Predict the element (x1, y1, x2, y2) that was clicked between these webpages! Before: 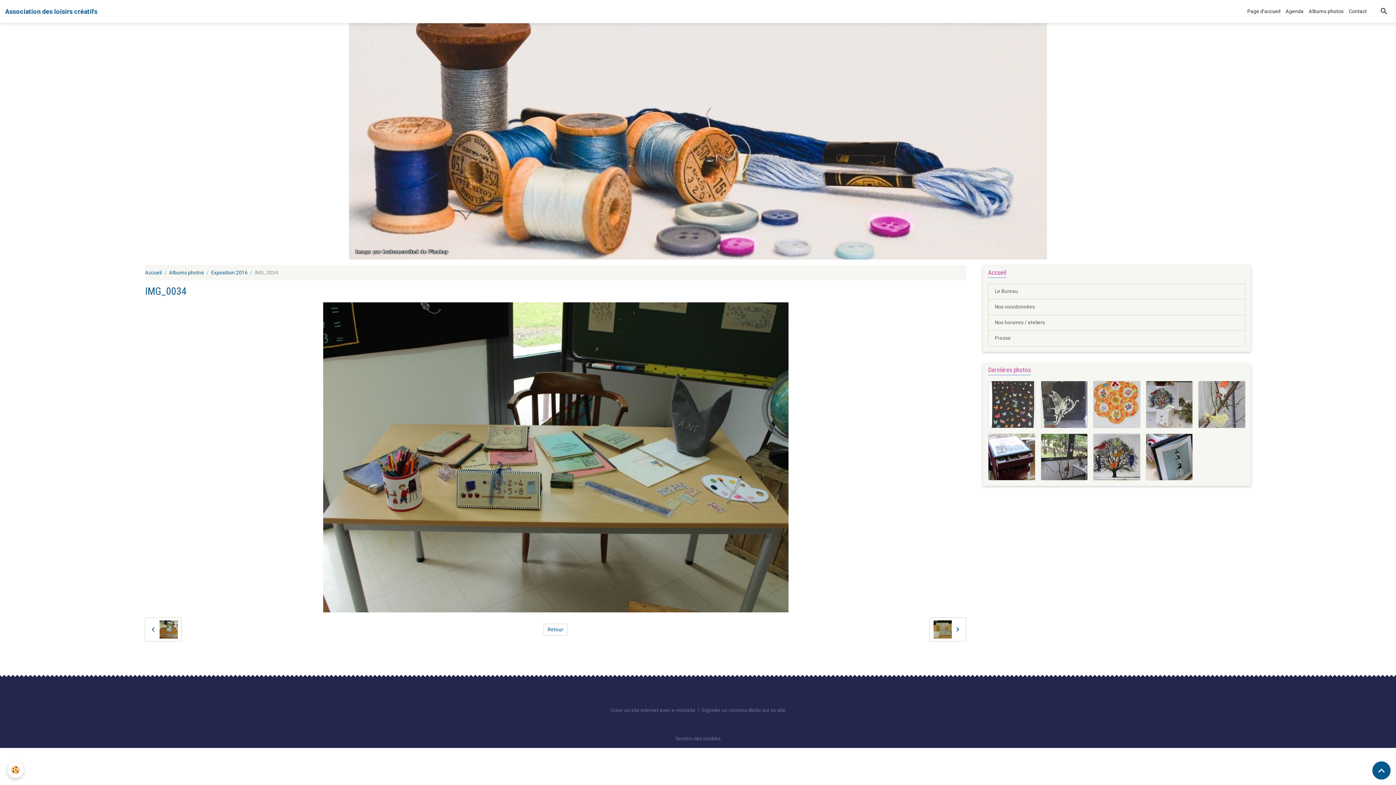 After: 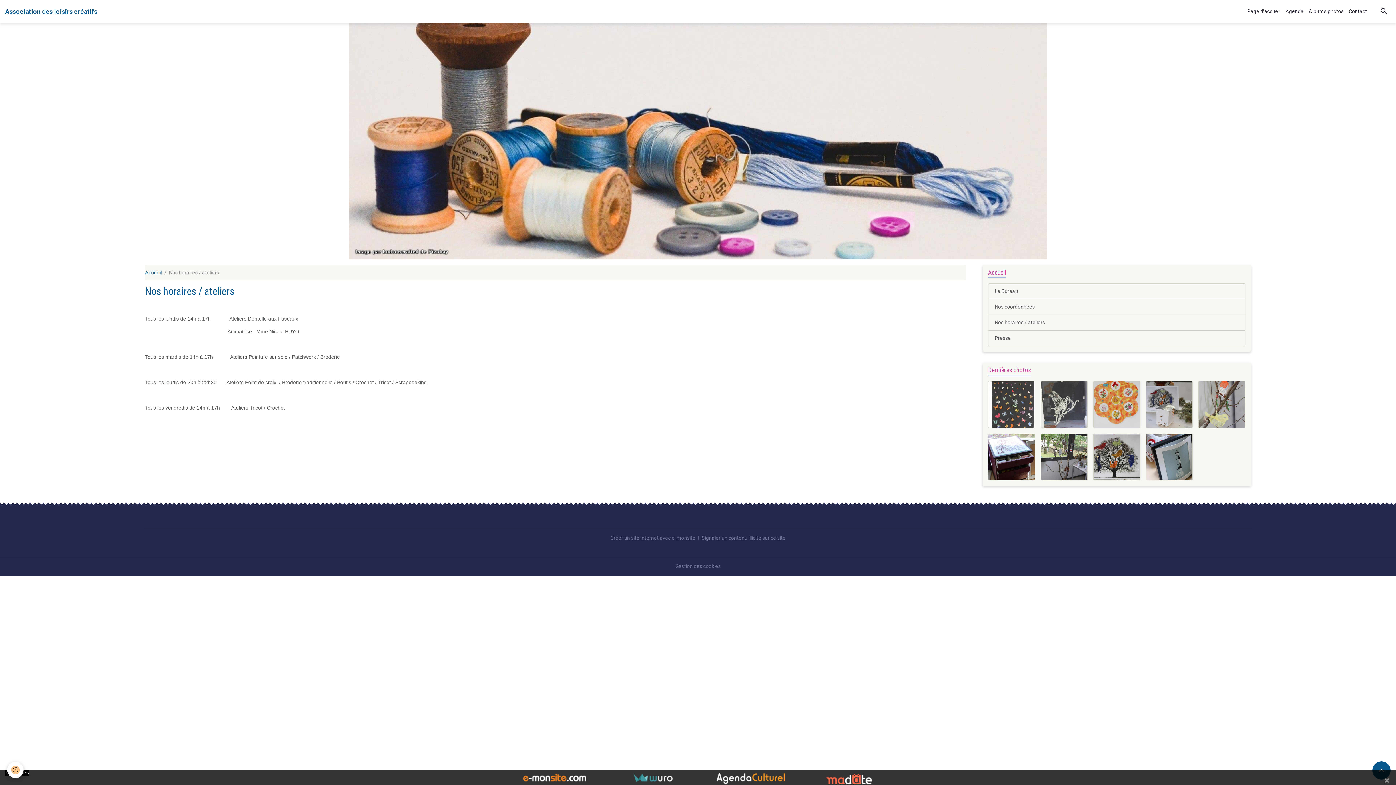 Action: label: Nos horaires / ateliers bbox: (988, 314, 1245, 330)